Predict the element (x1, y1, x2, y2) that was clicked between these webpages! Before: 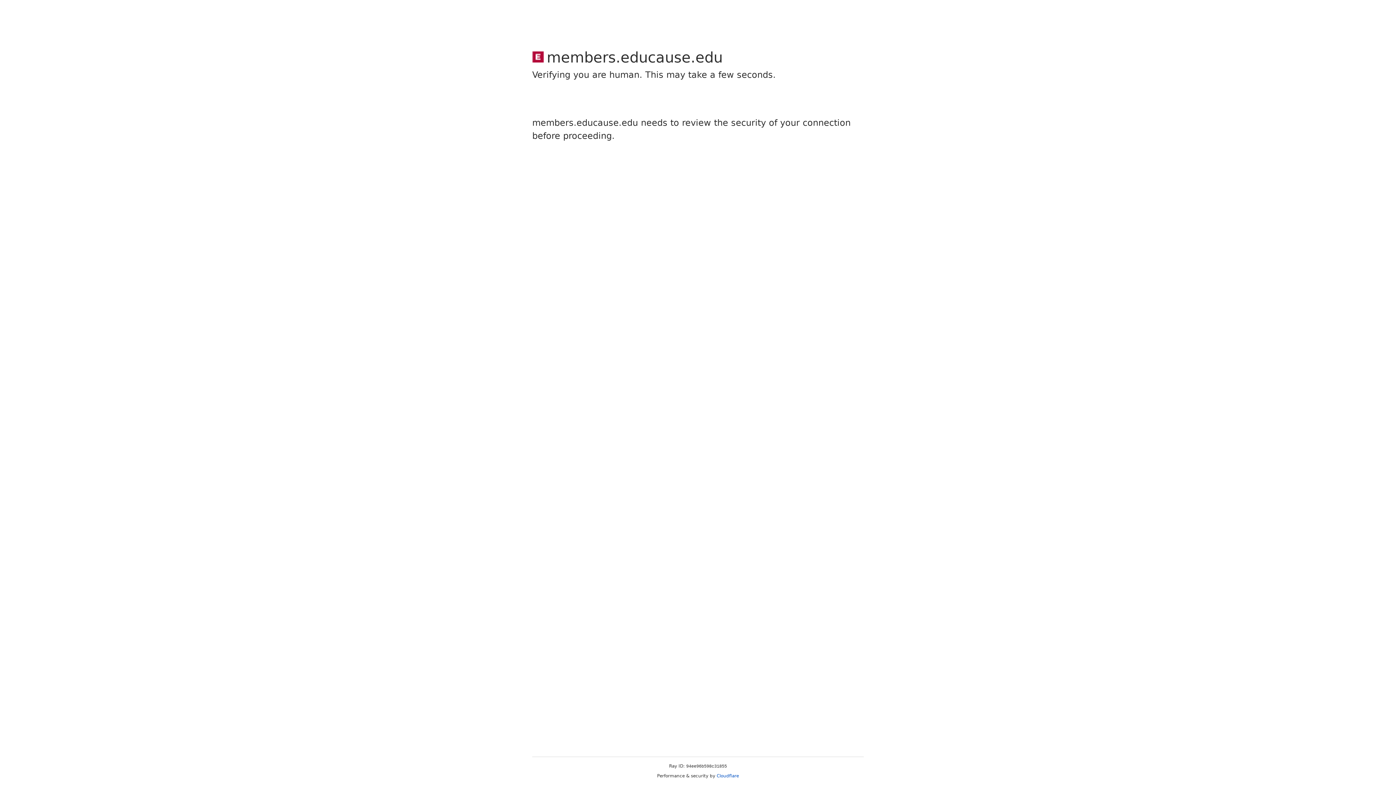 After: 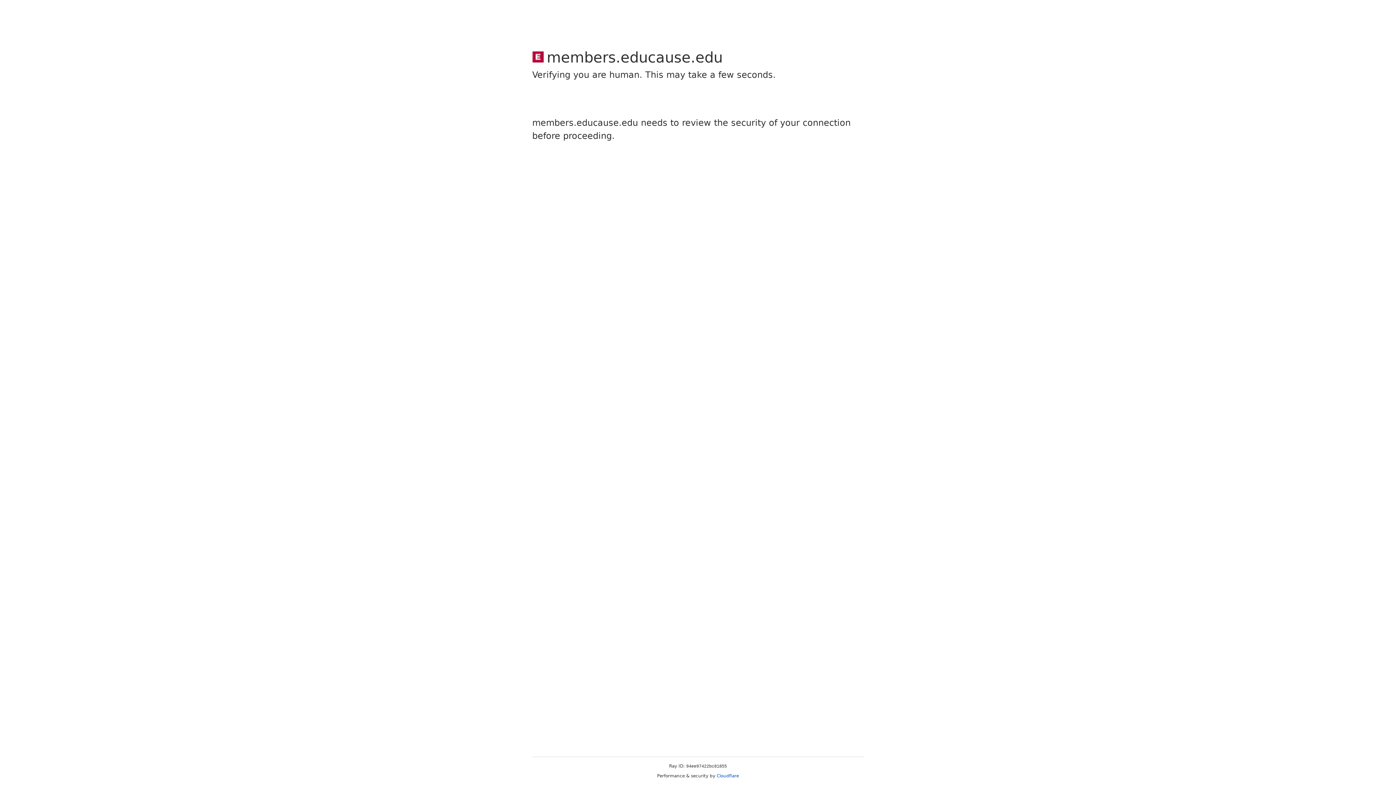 Action: bbox: (716, 773, 739, 778) label: Cloudflare